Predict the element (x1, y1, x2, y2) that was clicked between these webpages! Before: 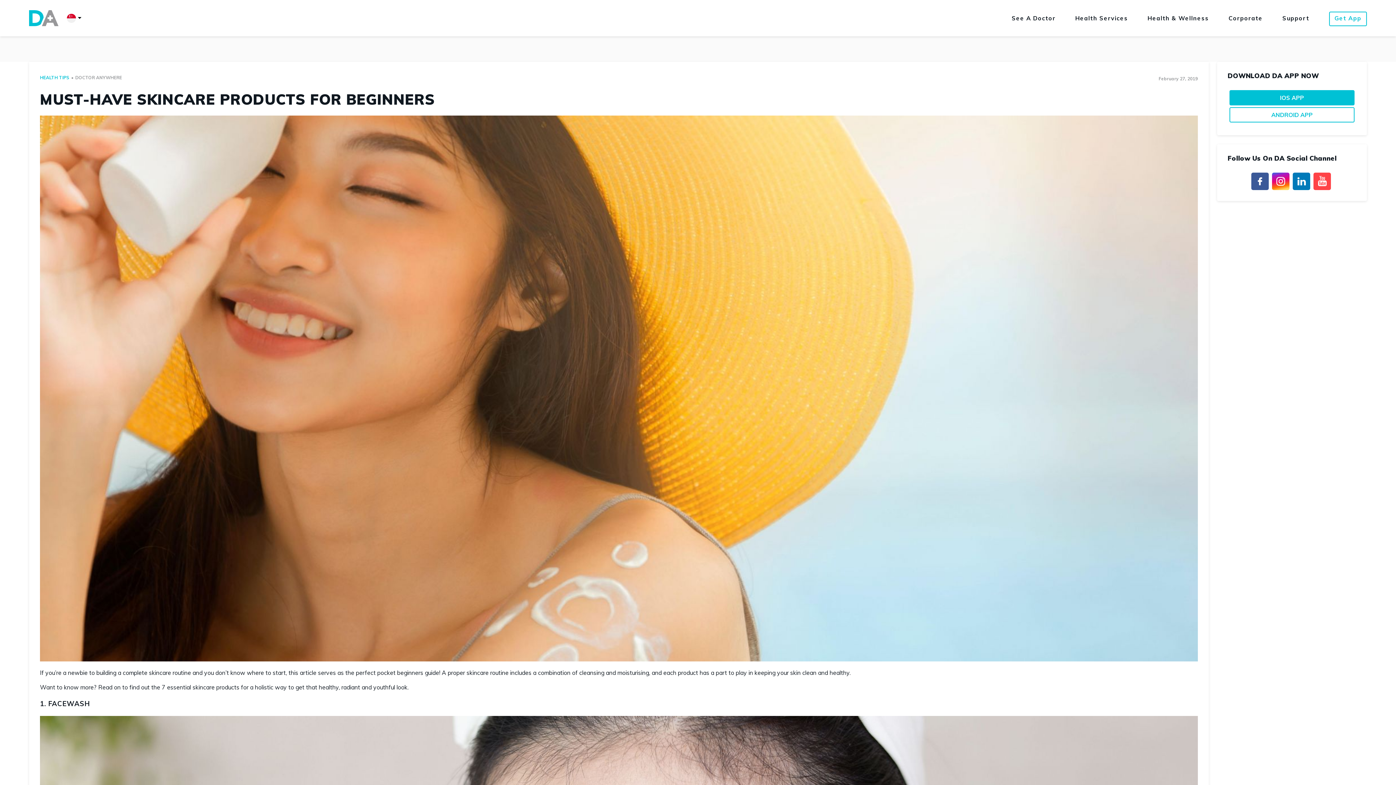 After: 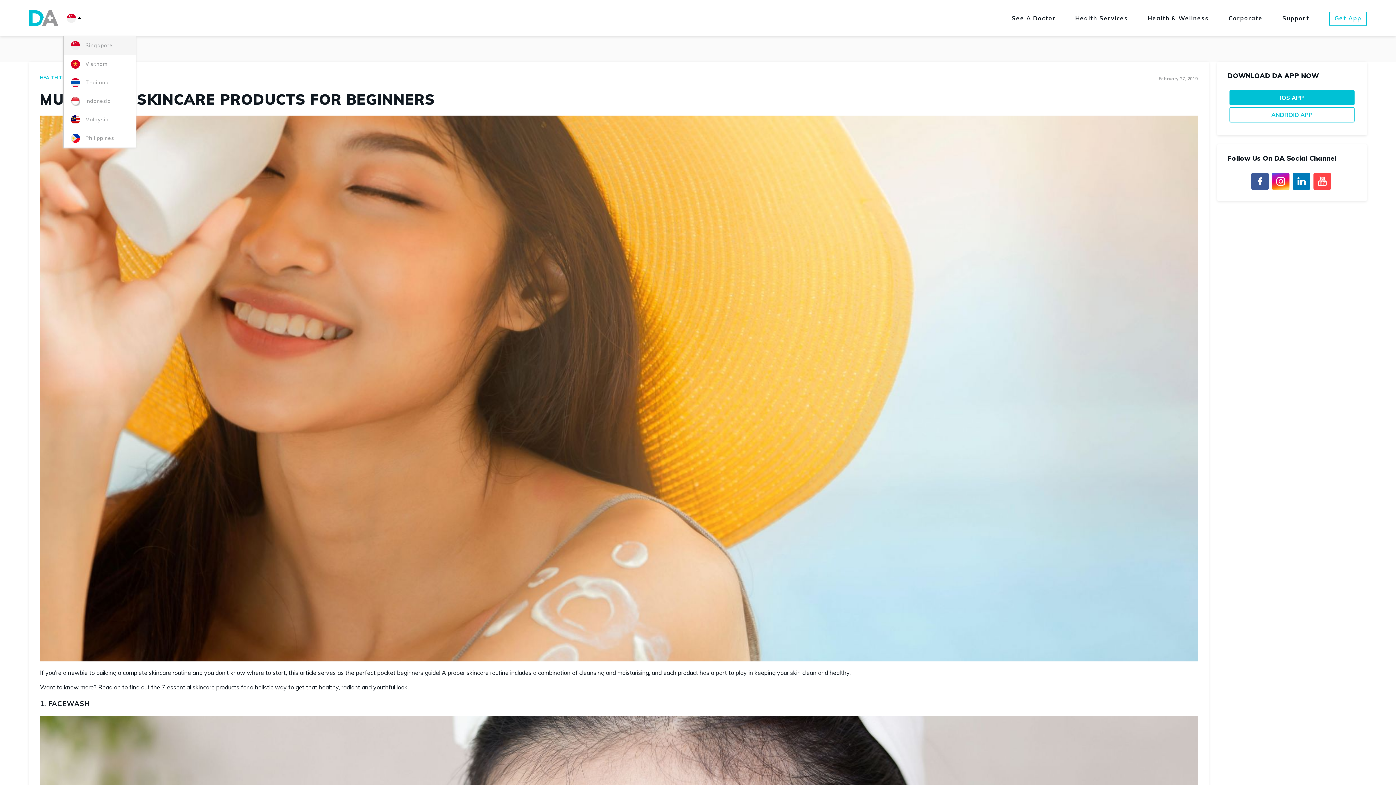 Action: bbox: (63, 10, 81, 26)